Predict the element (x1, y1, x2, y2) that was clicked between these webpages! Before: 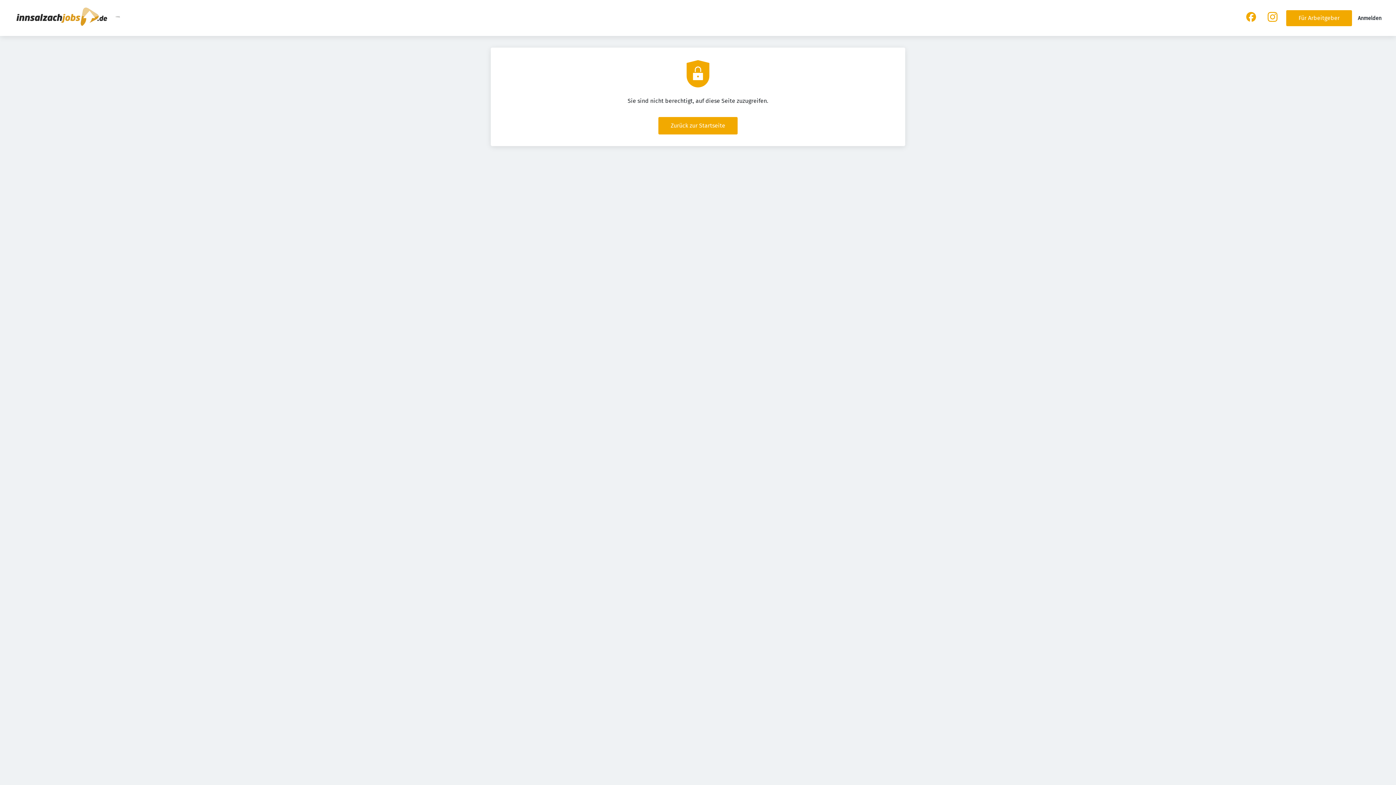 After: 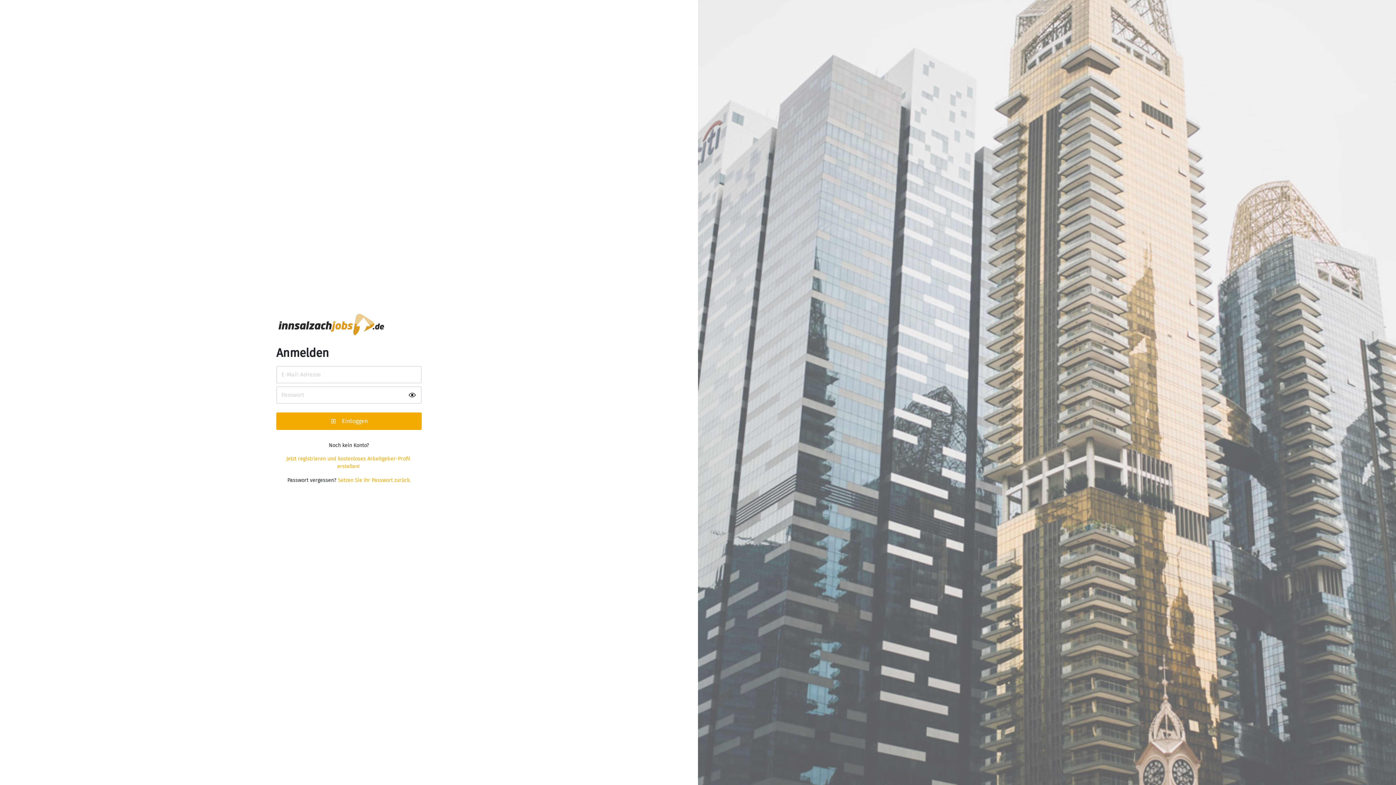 Action: bbox: (1358, 15, 1381, 21) label: Anmelden